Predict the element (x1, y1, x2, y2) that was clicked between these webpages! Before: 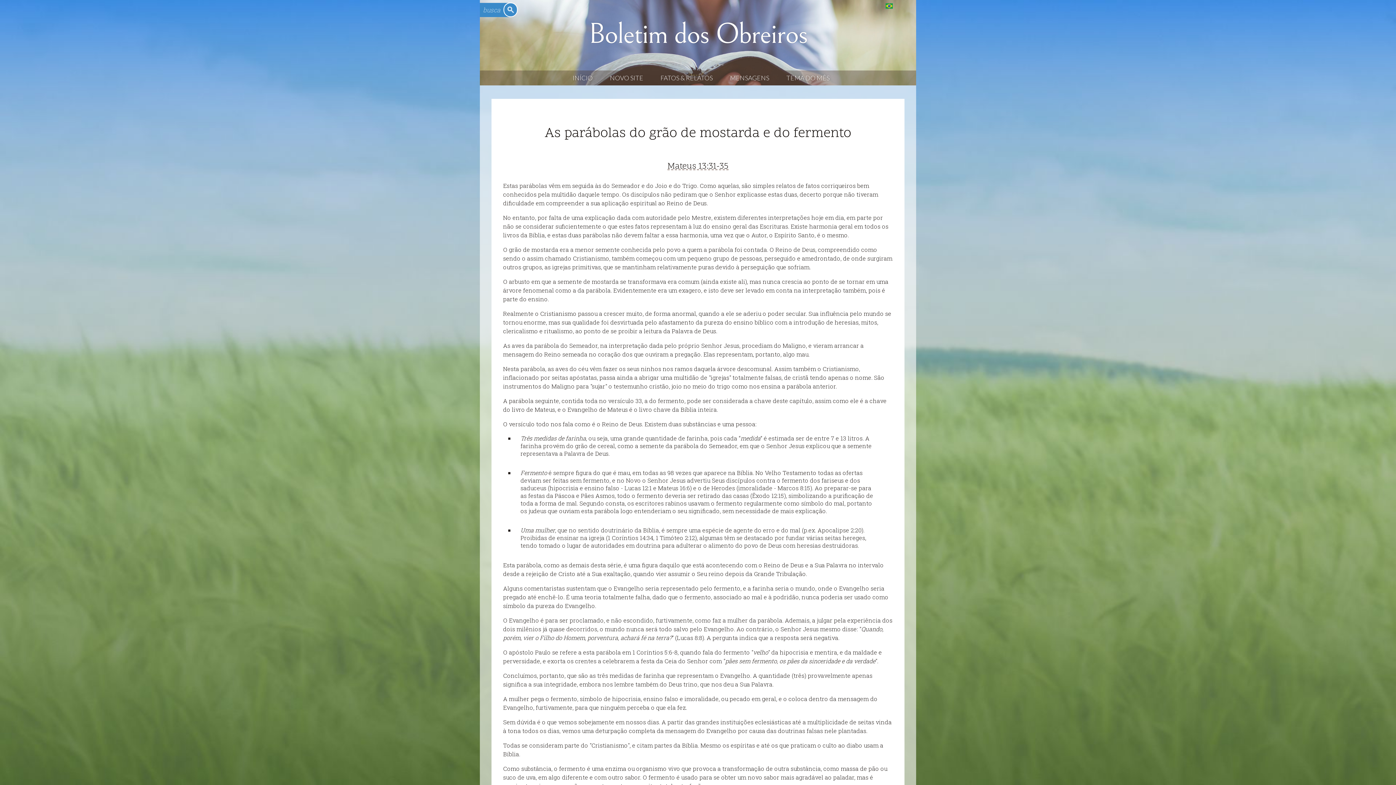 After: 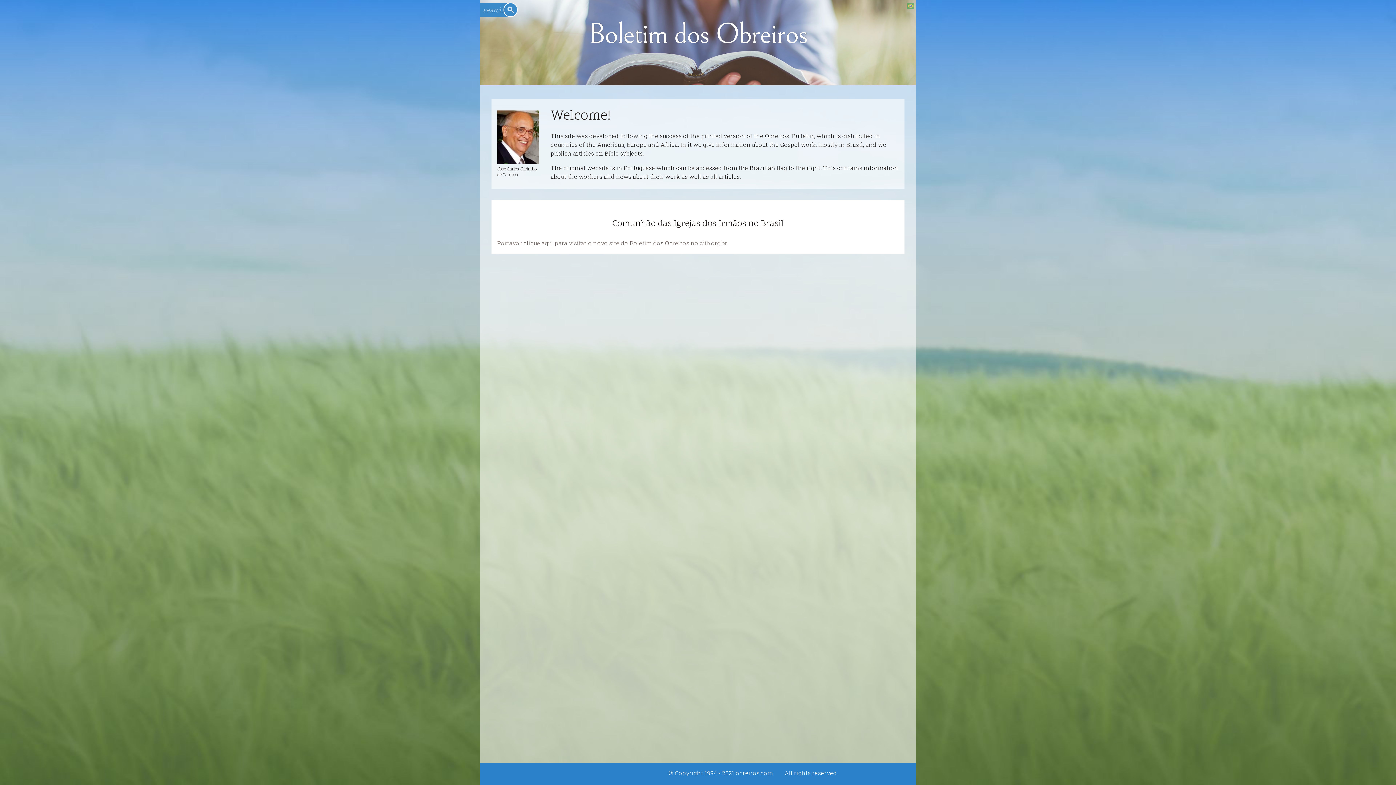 Action: bbox: (893, 2, 914, 8) label: English